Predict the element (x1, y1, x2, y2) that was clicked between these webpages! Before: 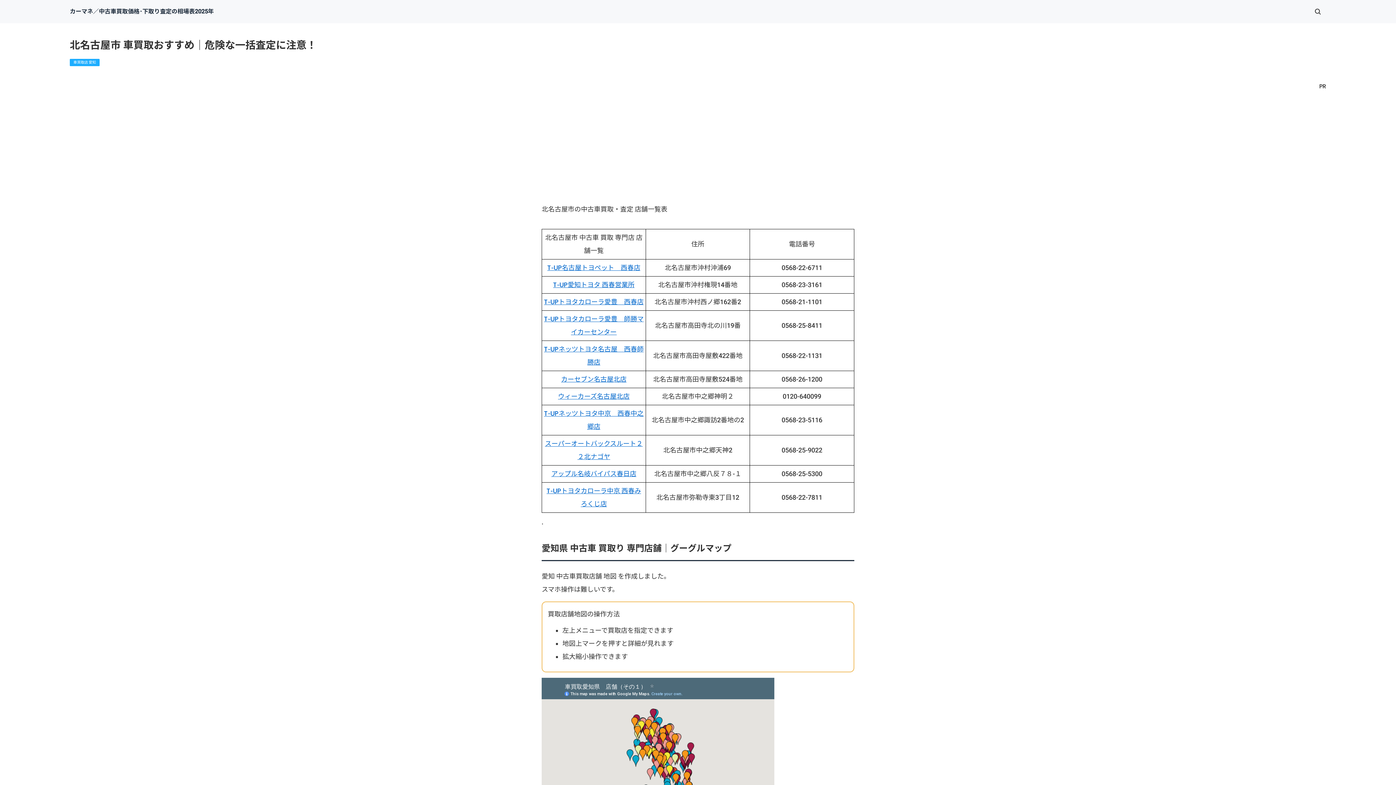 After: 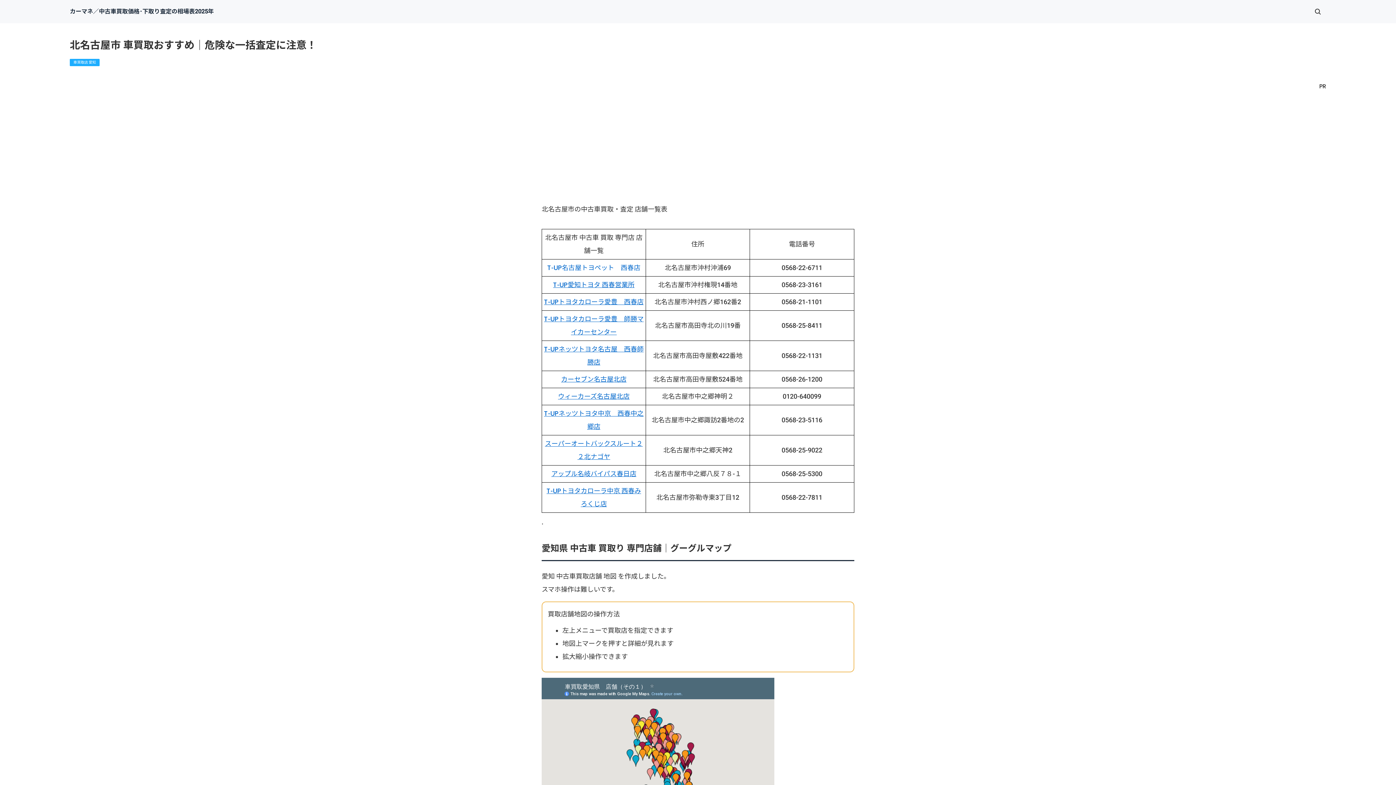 Action: label: T-UP名古屋トヨペット　西春店 bbox: (547, 264, 640, 271)